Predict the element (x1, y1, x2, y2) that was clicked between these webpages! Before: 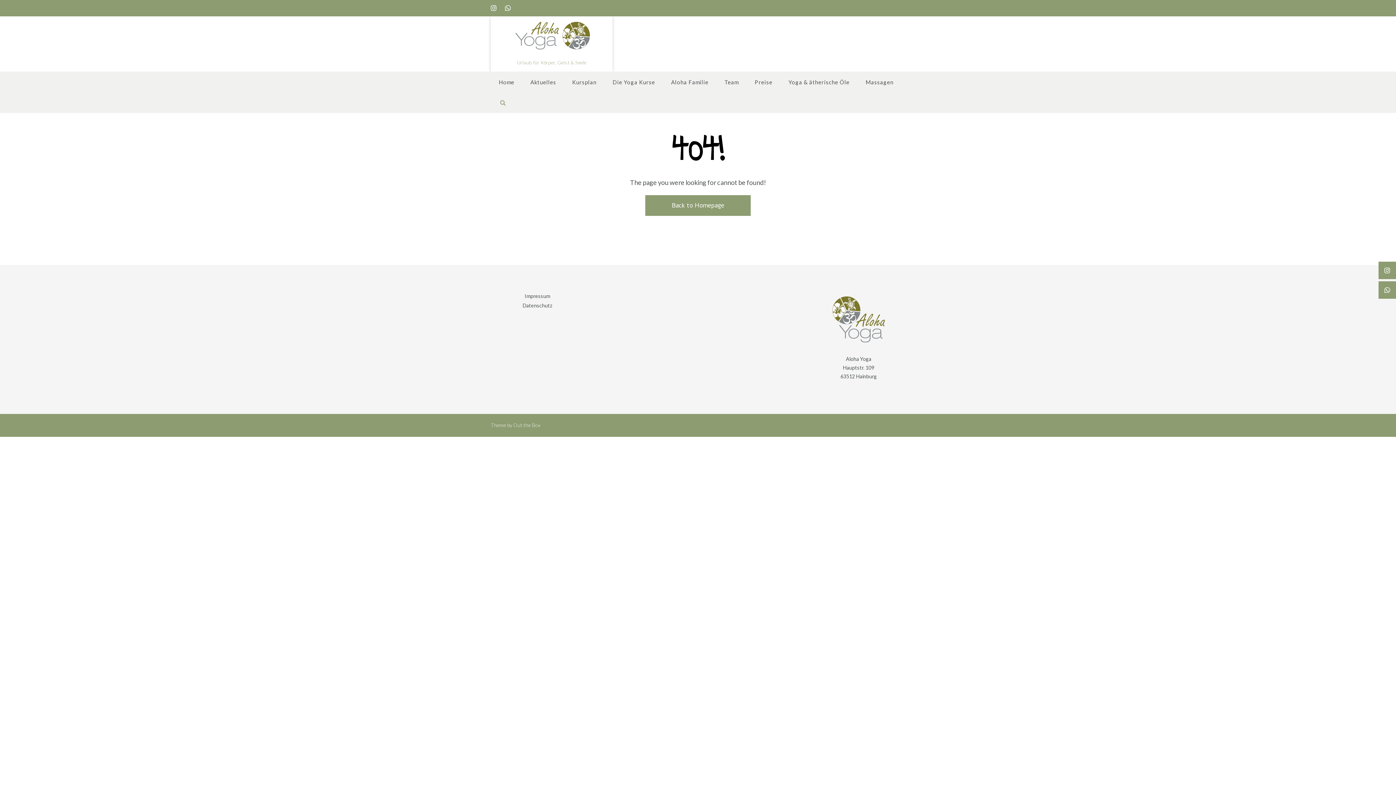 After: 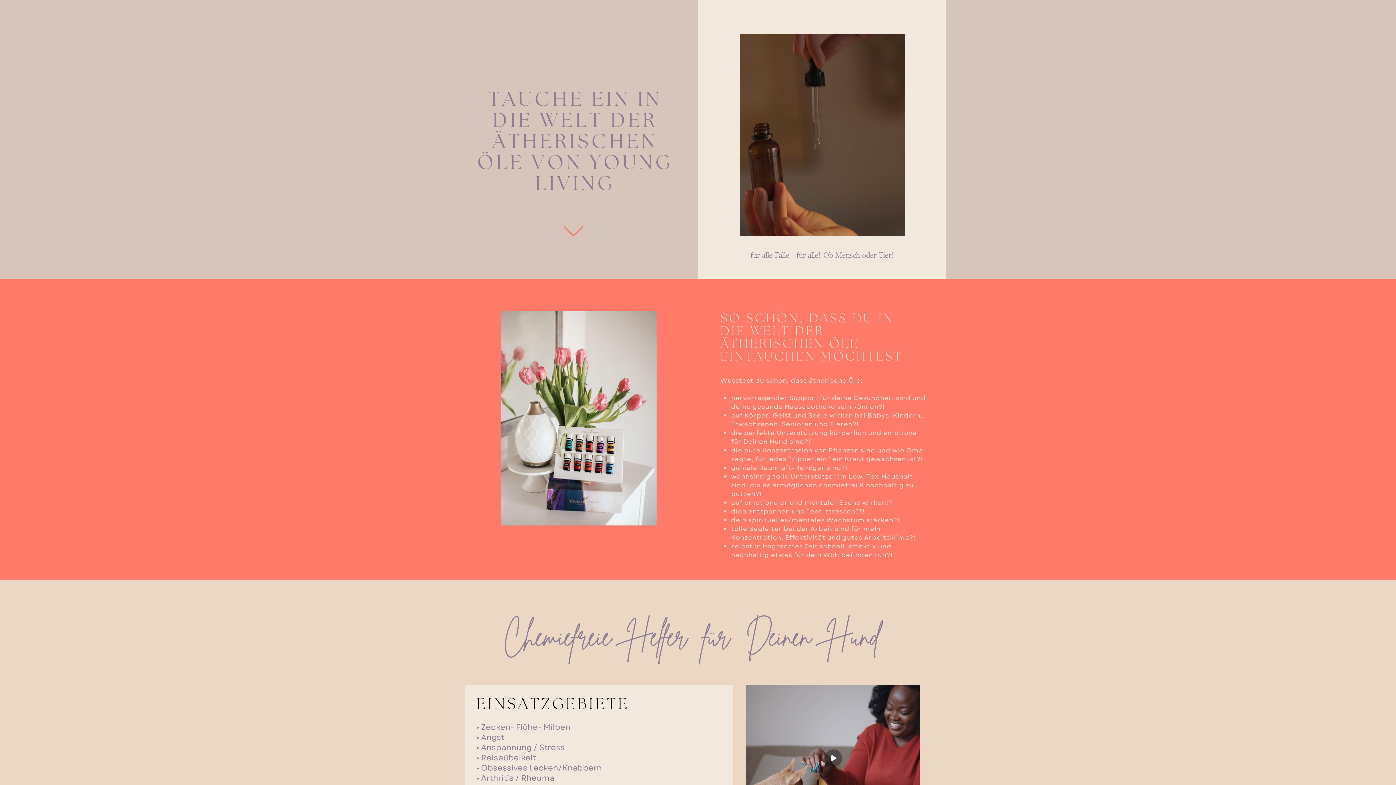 Action: bbox: (780, 71, 857, 92) label: Yoga & ätherische Öle